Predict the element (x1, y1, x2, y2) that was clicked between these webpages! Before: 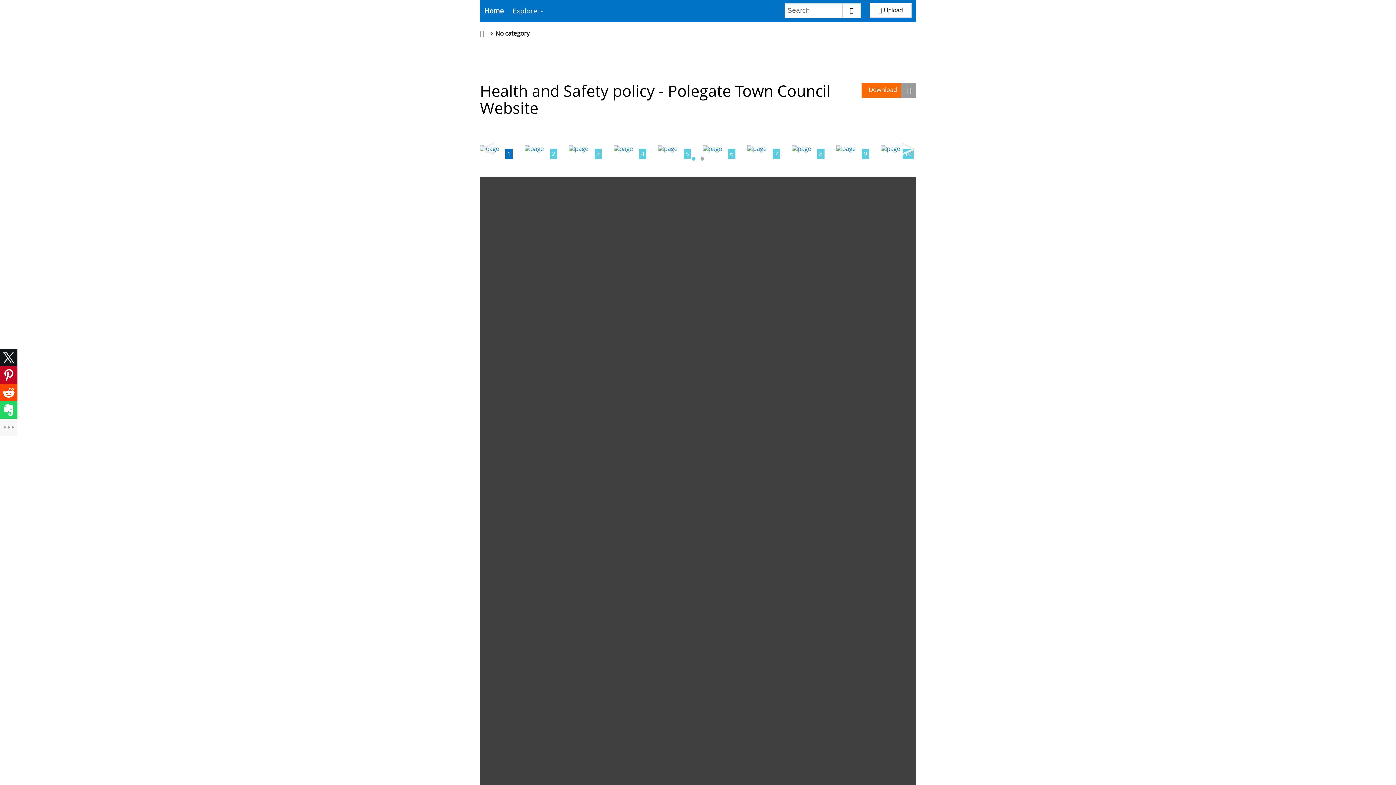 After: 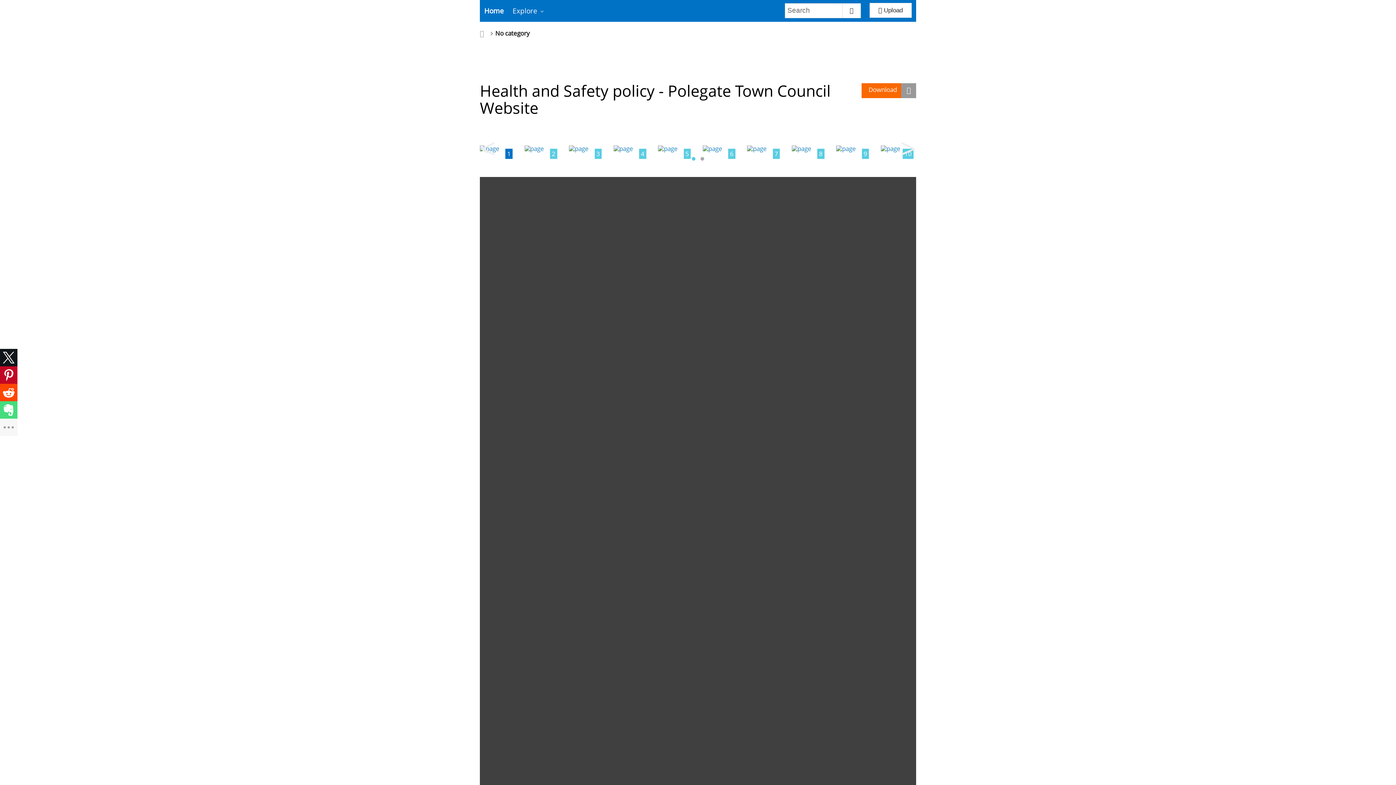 Action: bbox: (0, 401, 17, 418)